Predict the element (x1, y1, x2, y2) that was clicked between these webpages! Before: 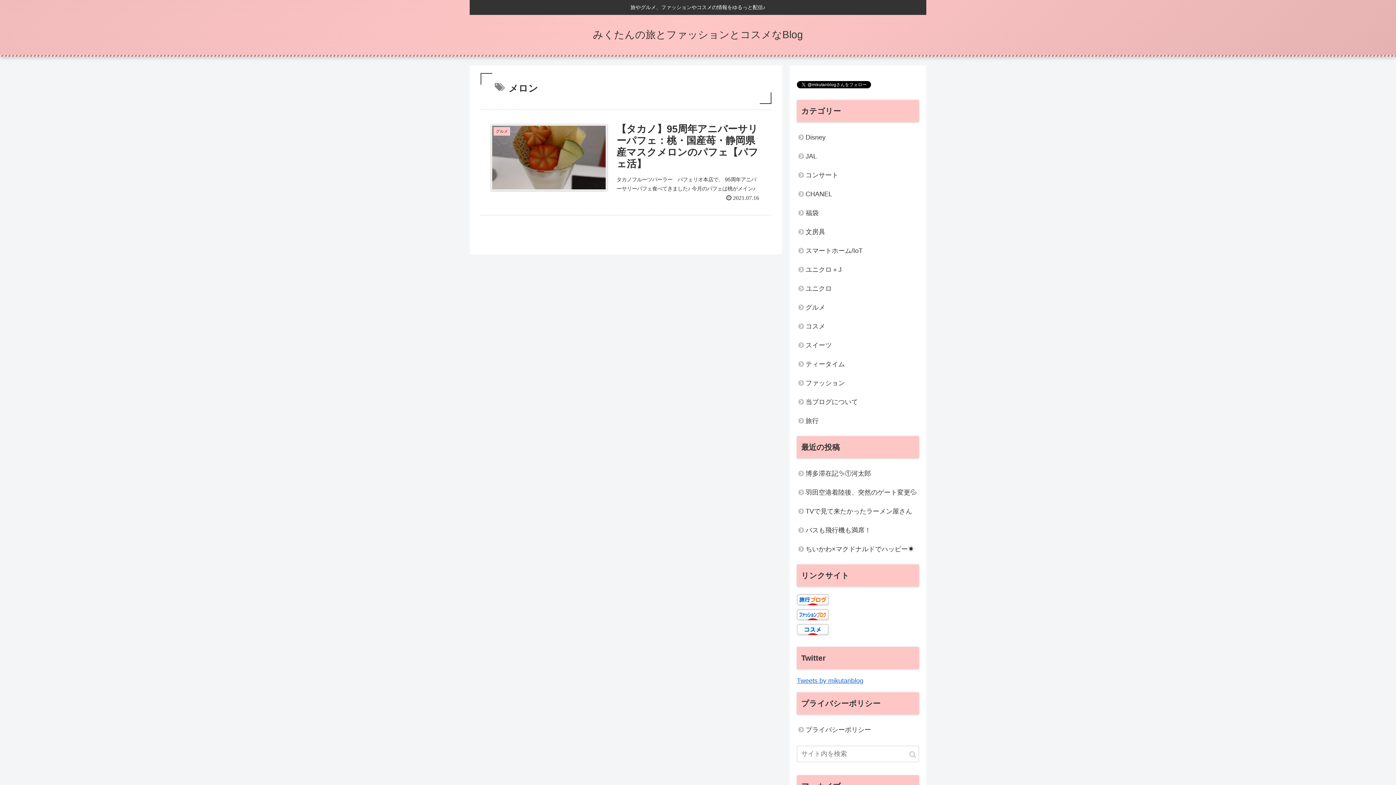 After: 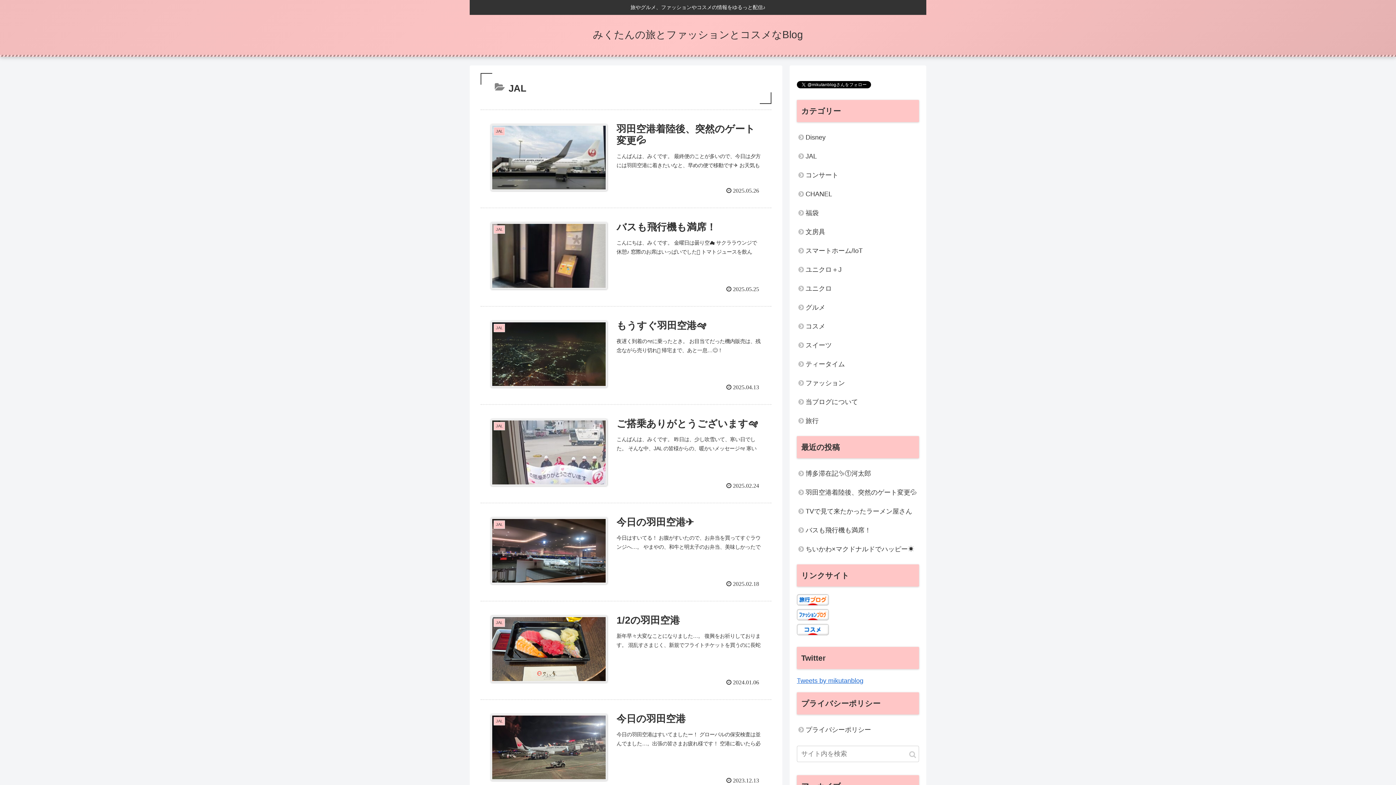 Action: bbox: (797, 146, 919, 165) label: JAL